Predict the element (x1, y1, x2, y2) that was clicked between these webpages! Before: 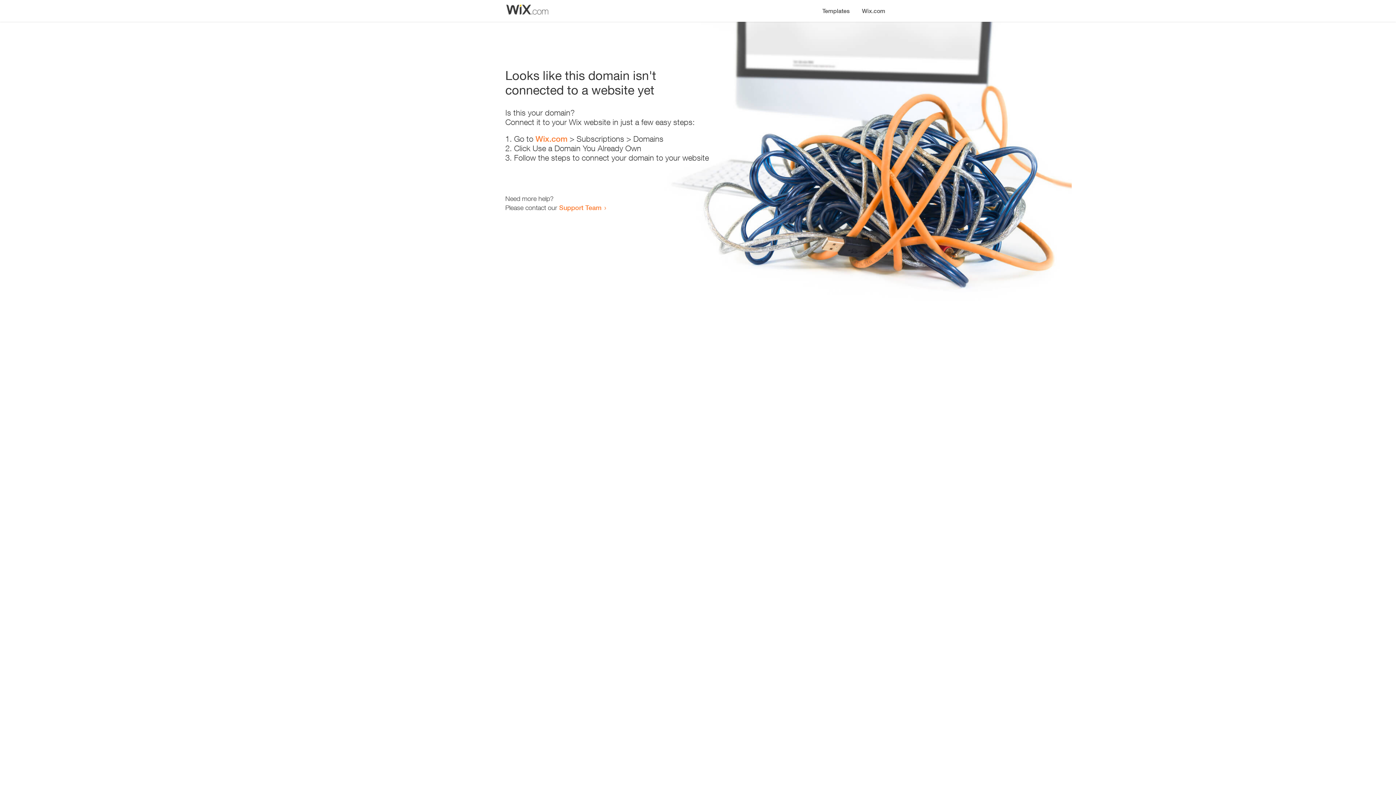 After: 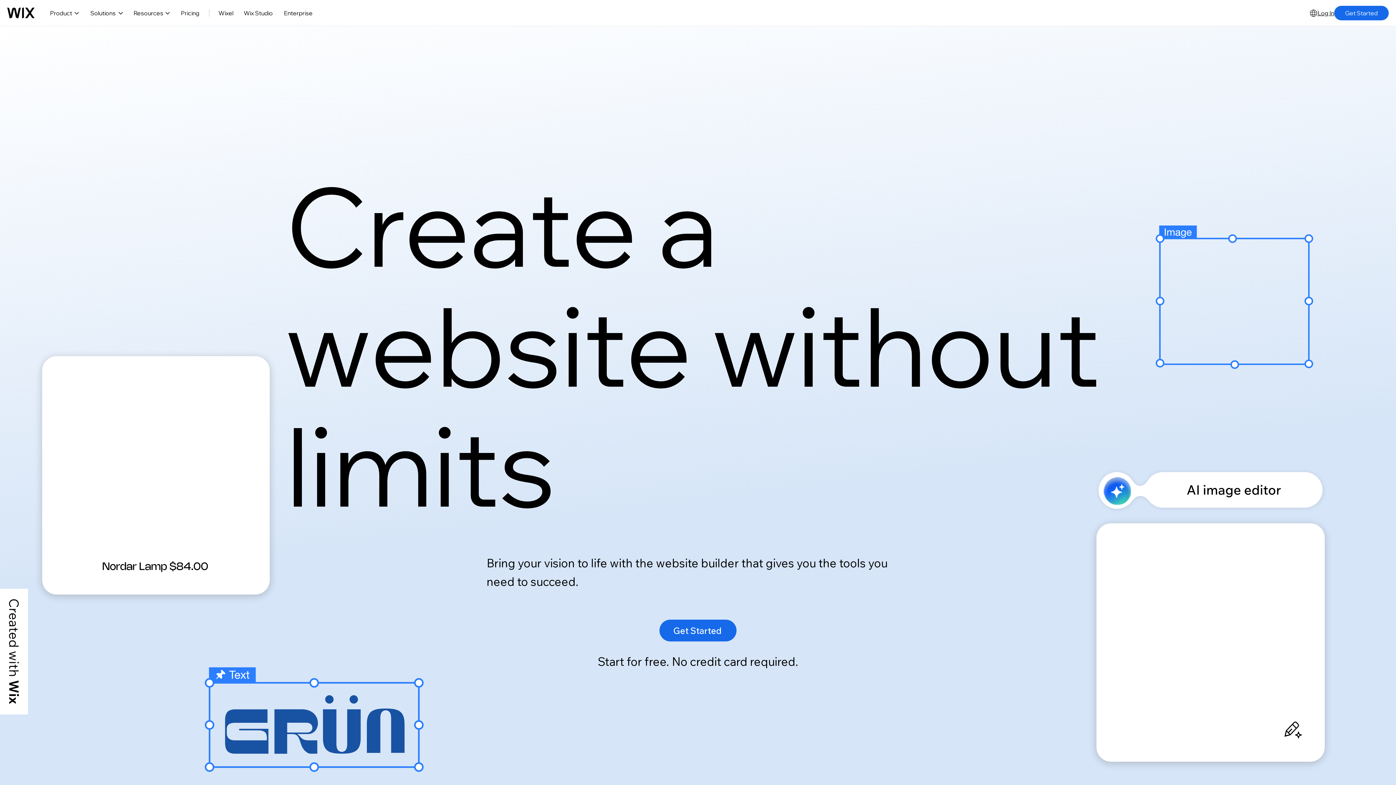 Action: label: Wix.com bbox: (856, 0, 890, 14)